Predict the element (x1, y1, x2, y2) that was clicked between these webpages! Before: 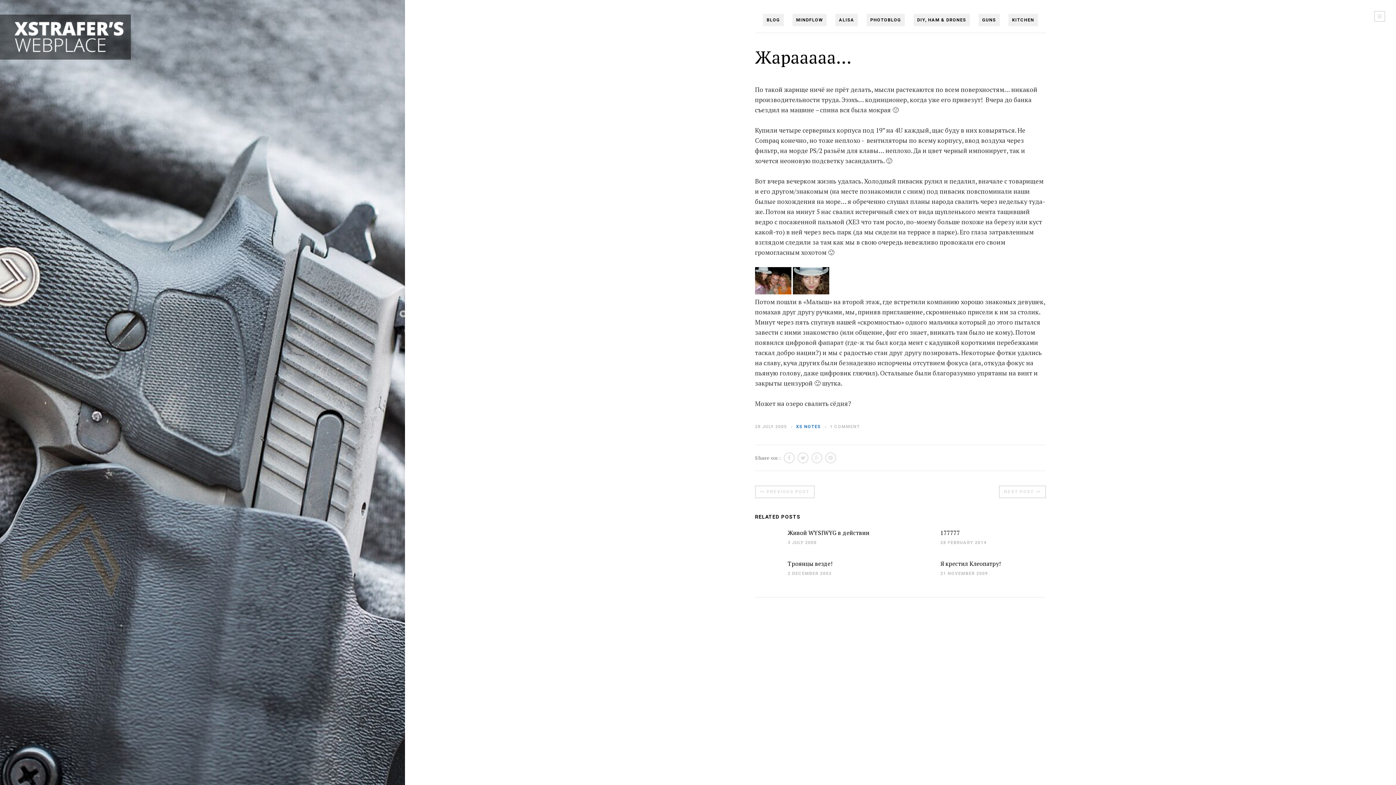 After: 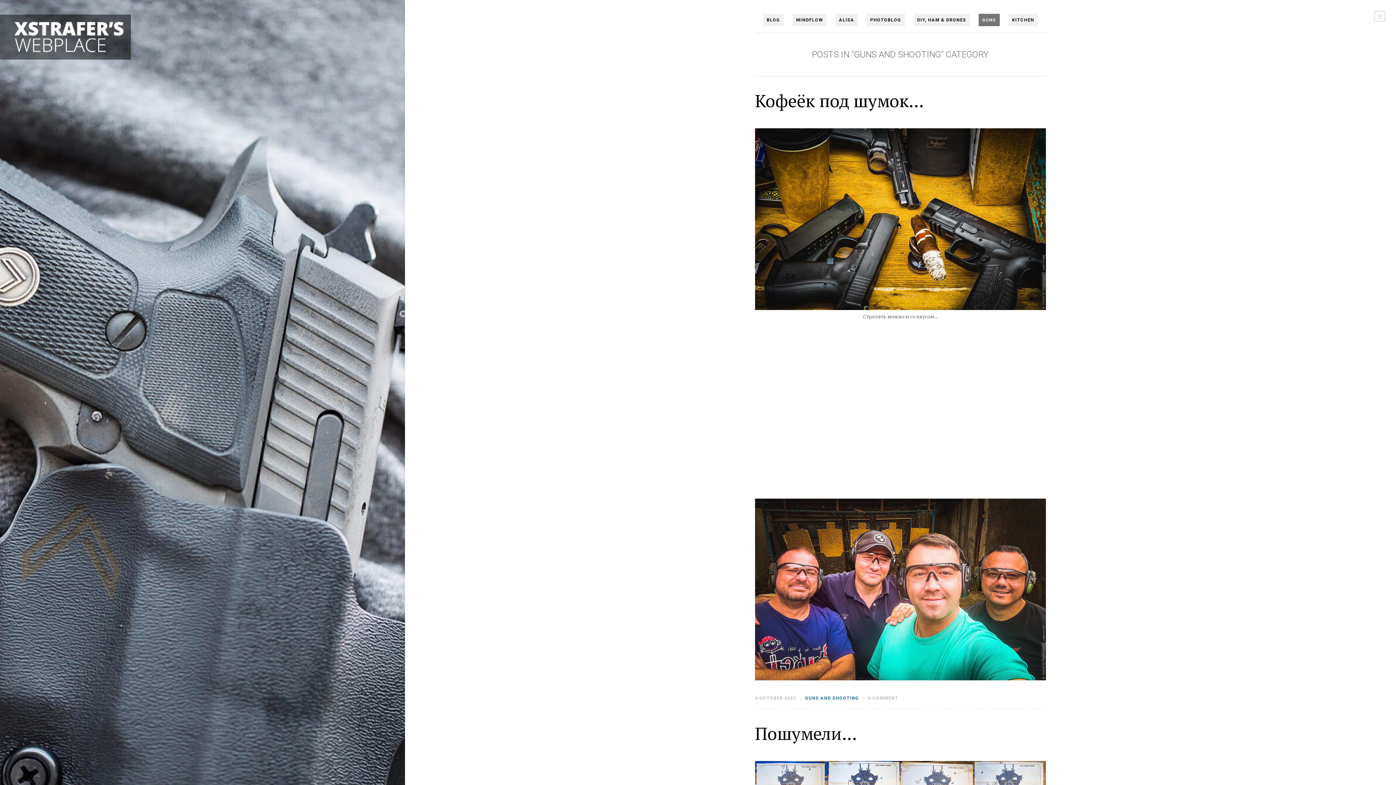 Action: bbox: (978, 13, 999, 26) label: GUNS